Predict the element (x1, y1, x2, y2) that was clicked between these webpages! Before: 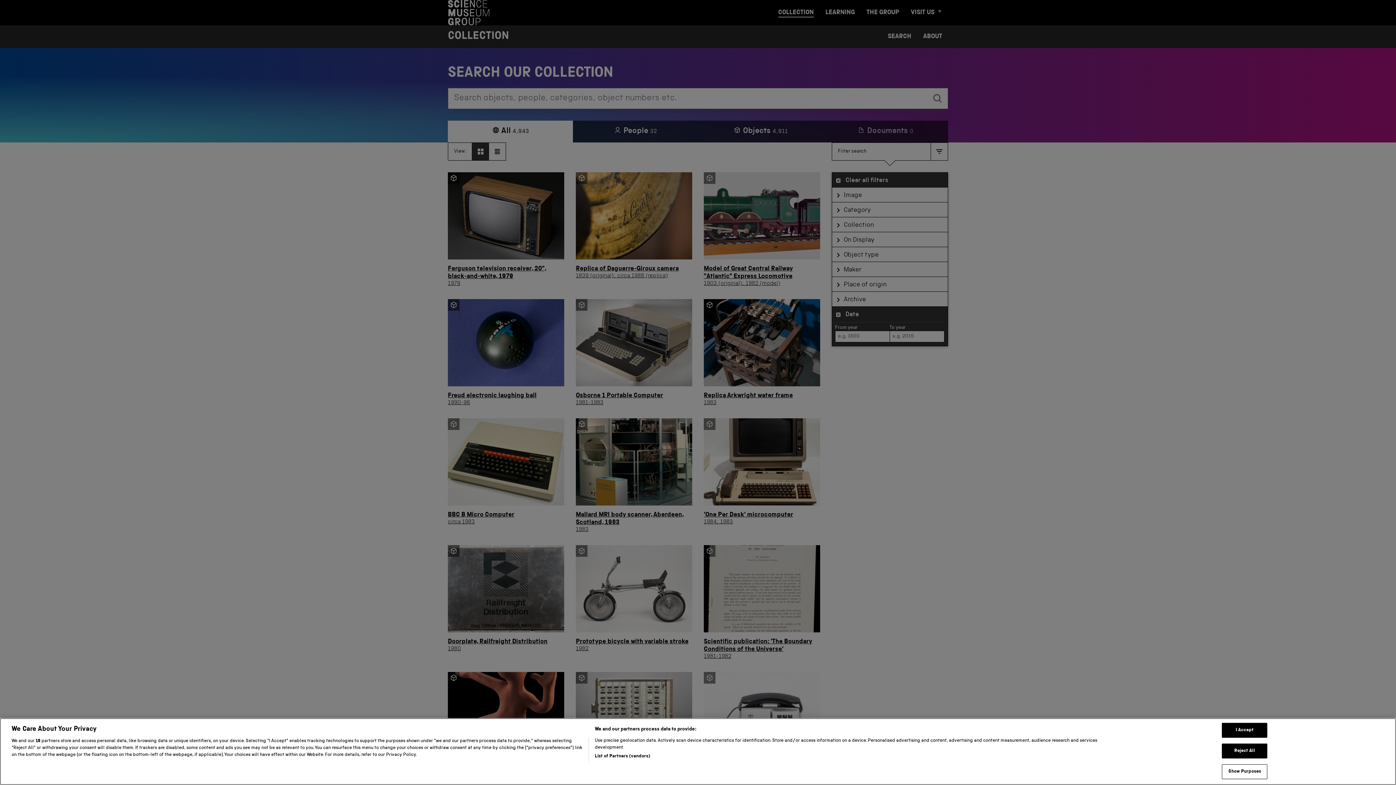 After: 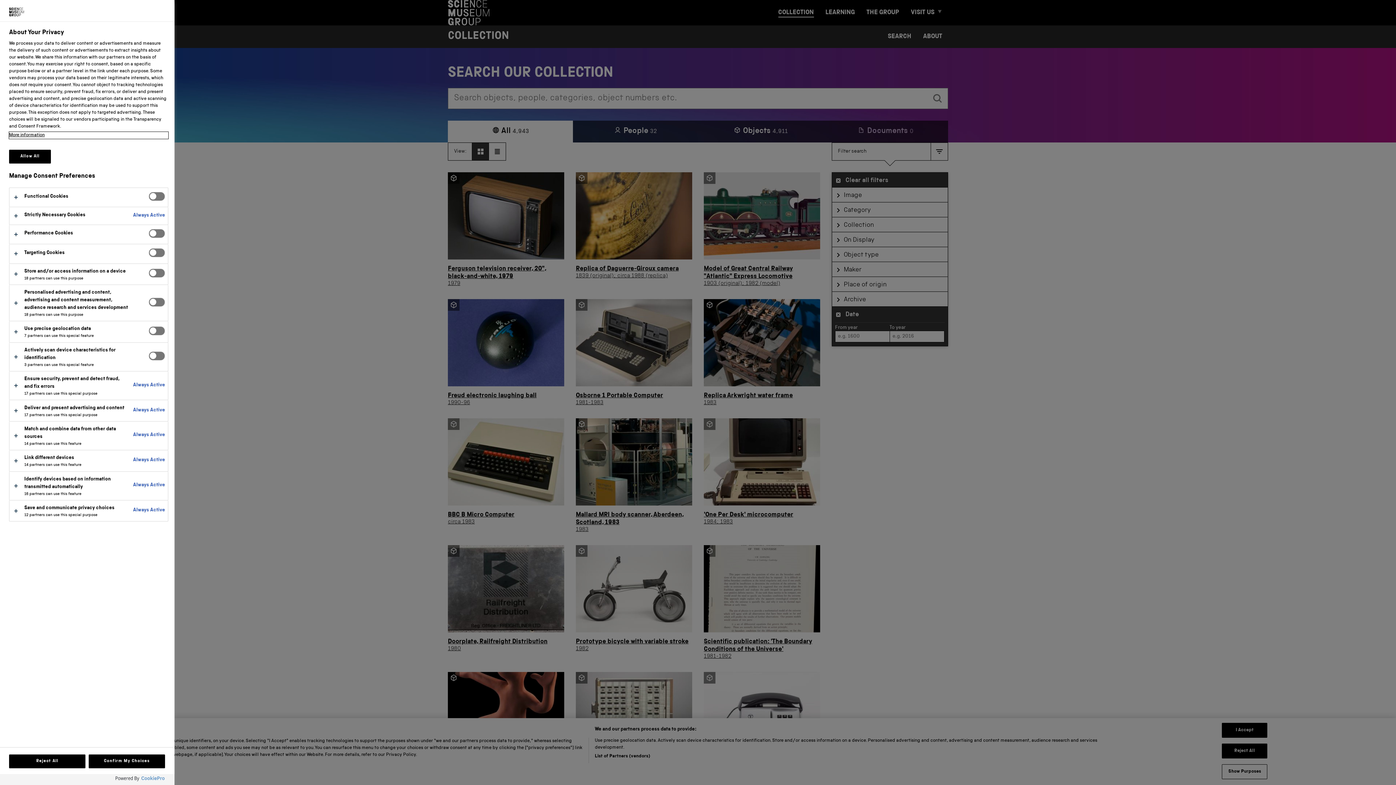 Action: label: Show Purposes bbox: (1222, 764, 1267, 779)